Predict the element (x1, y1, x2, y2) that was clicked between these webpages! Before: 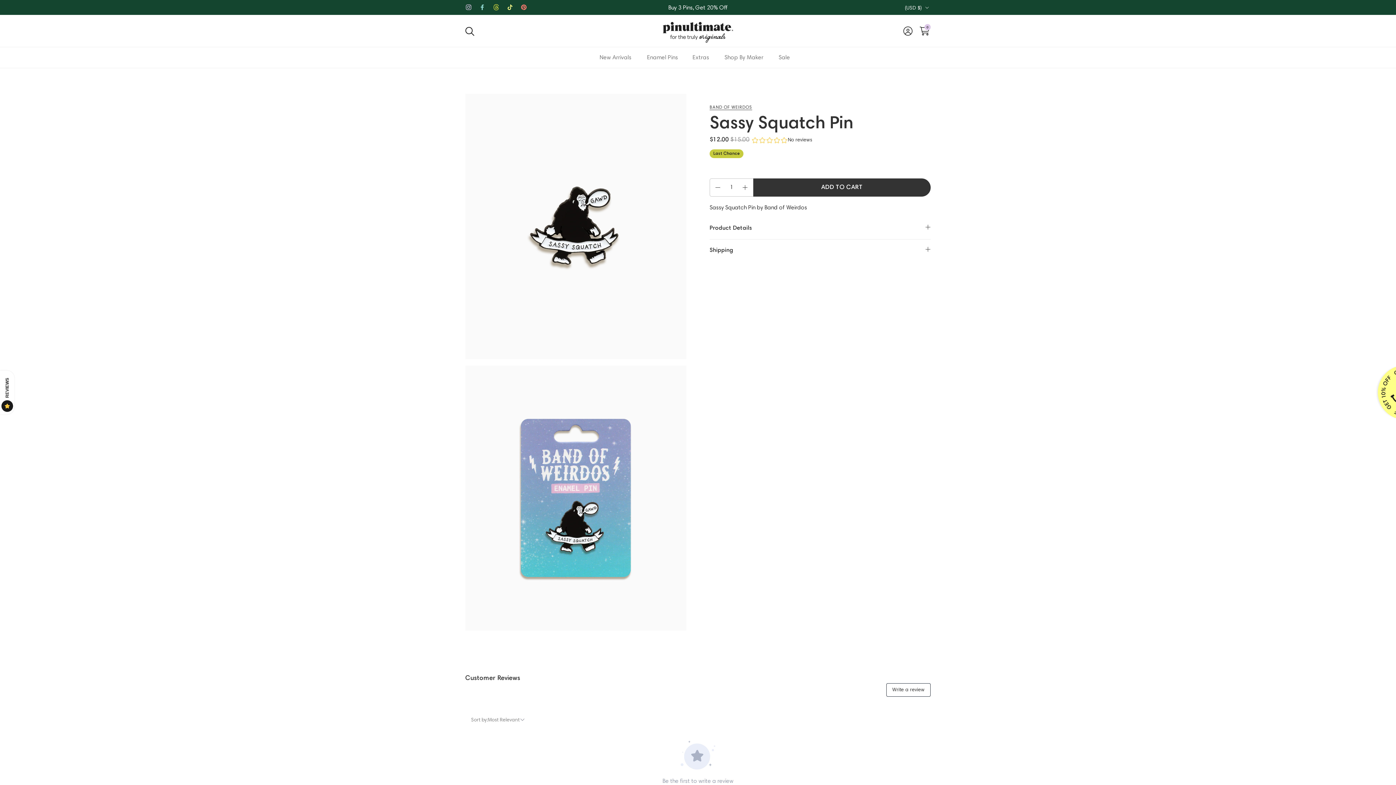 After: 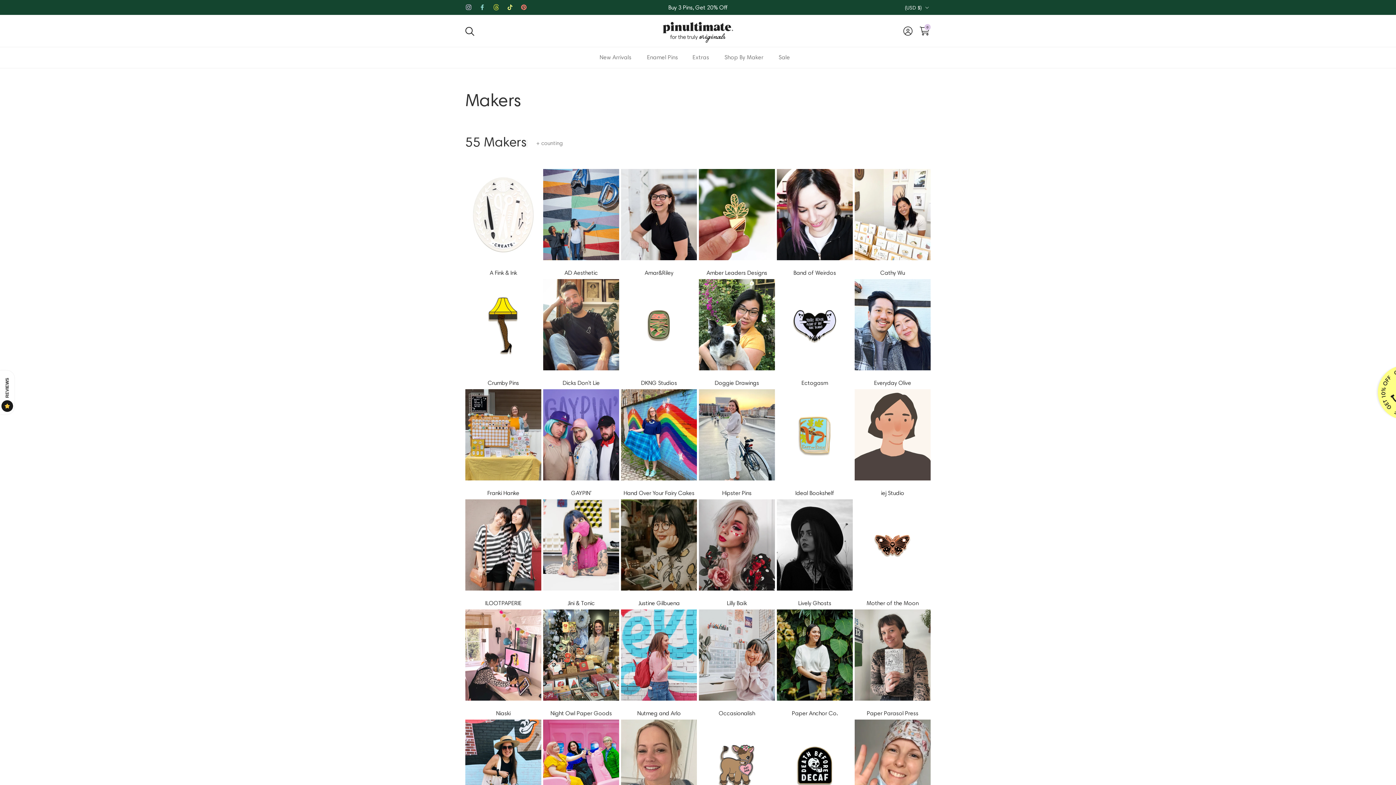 Action: bbox: (716, 49, 771, 66) label: Shop By Maker